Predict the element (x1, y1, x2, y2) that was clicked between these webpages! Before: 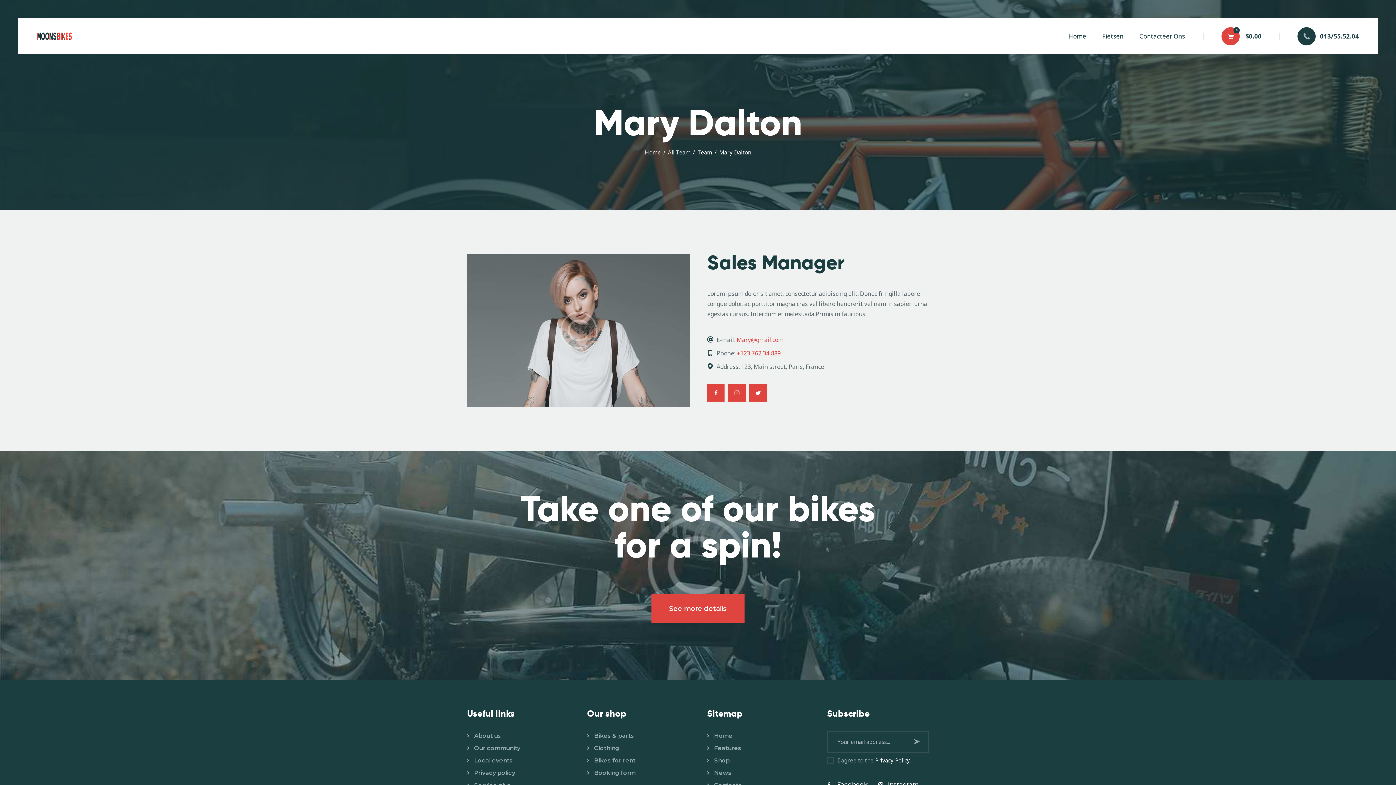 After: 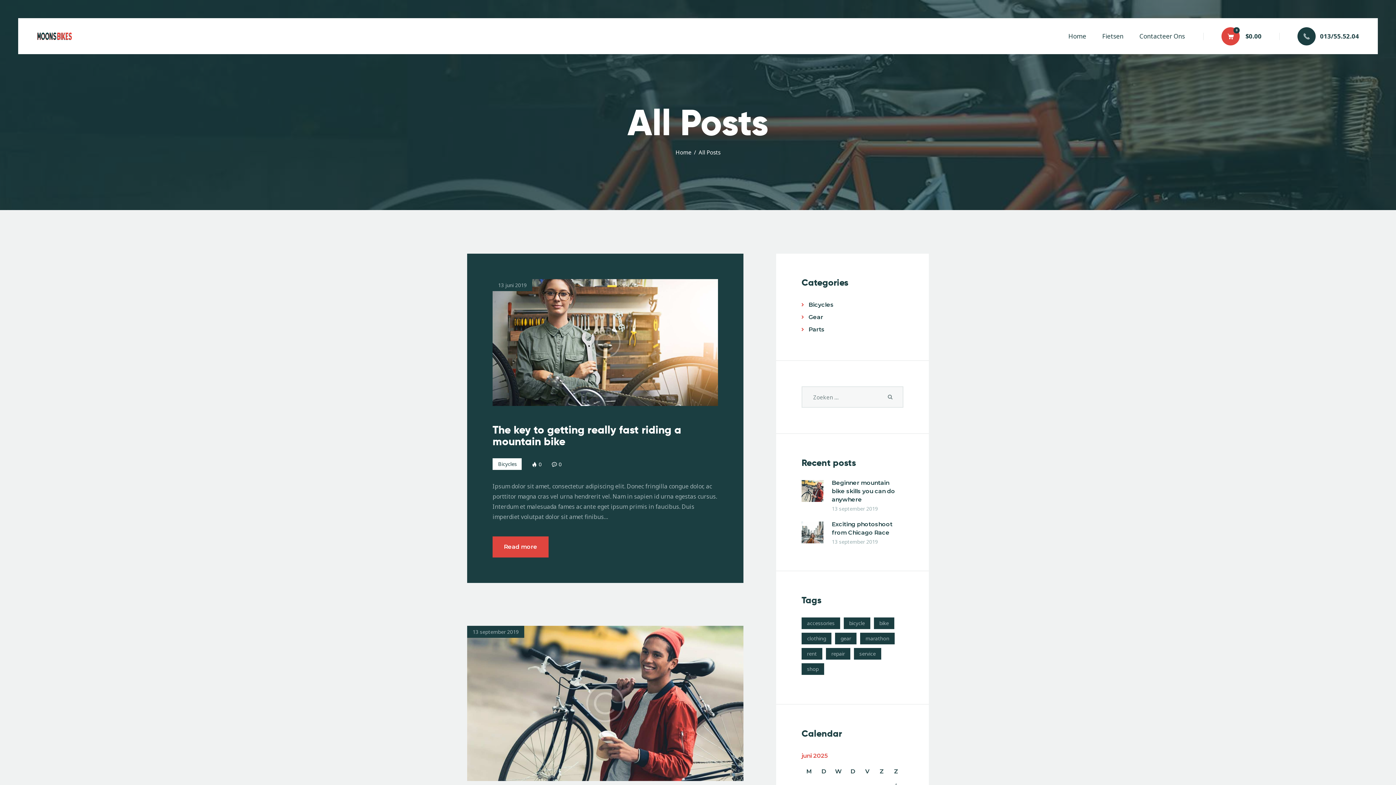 Action: bbox: (714, 769, 731, 776) label: News